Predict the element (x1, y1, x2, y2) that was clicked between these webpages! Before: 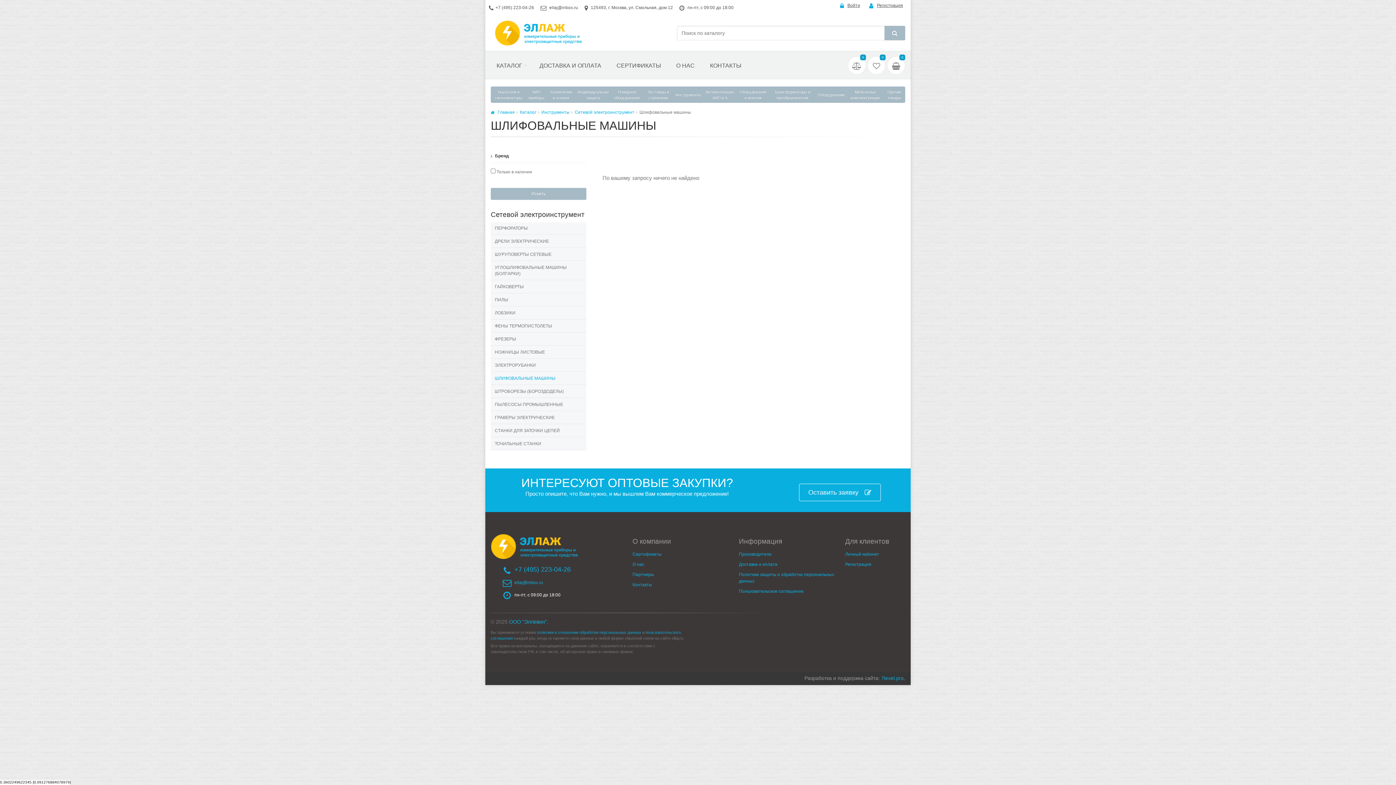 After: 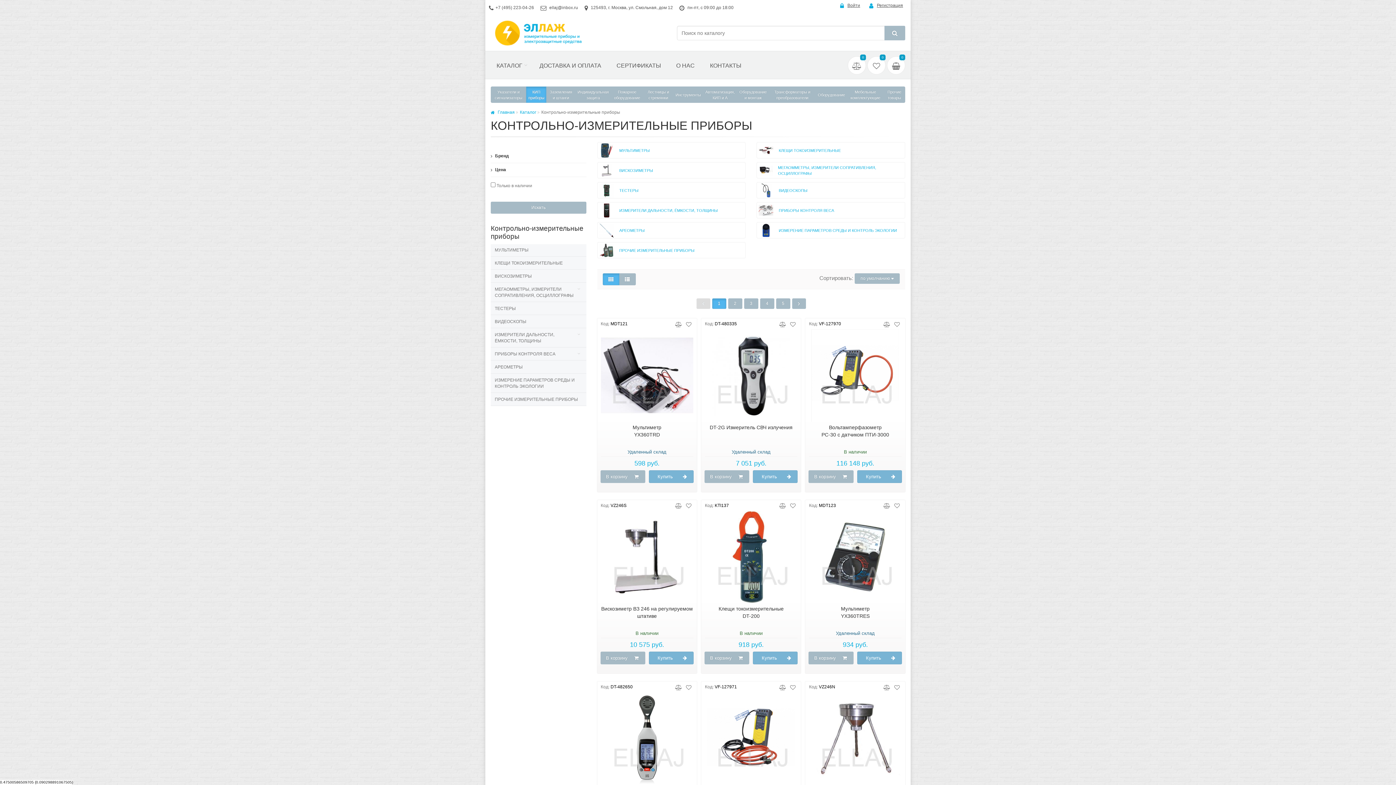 Action: label: КИП приборы bbox: (526, 86, 546, 102)